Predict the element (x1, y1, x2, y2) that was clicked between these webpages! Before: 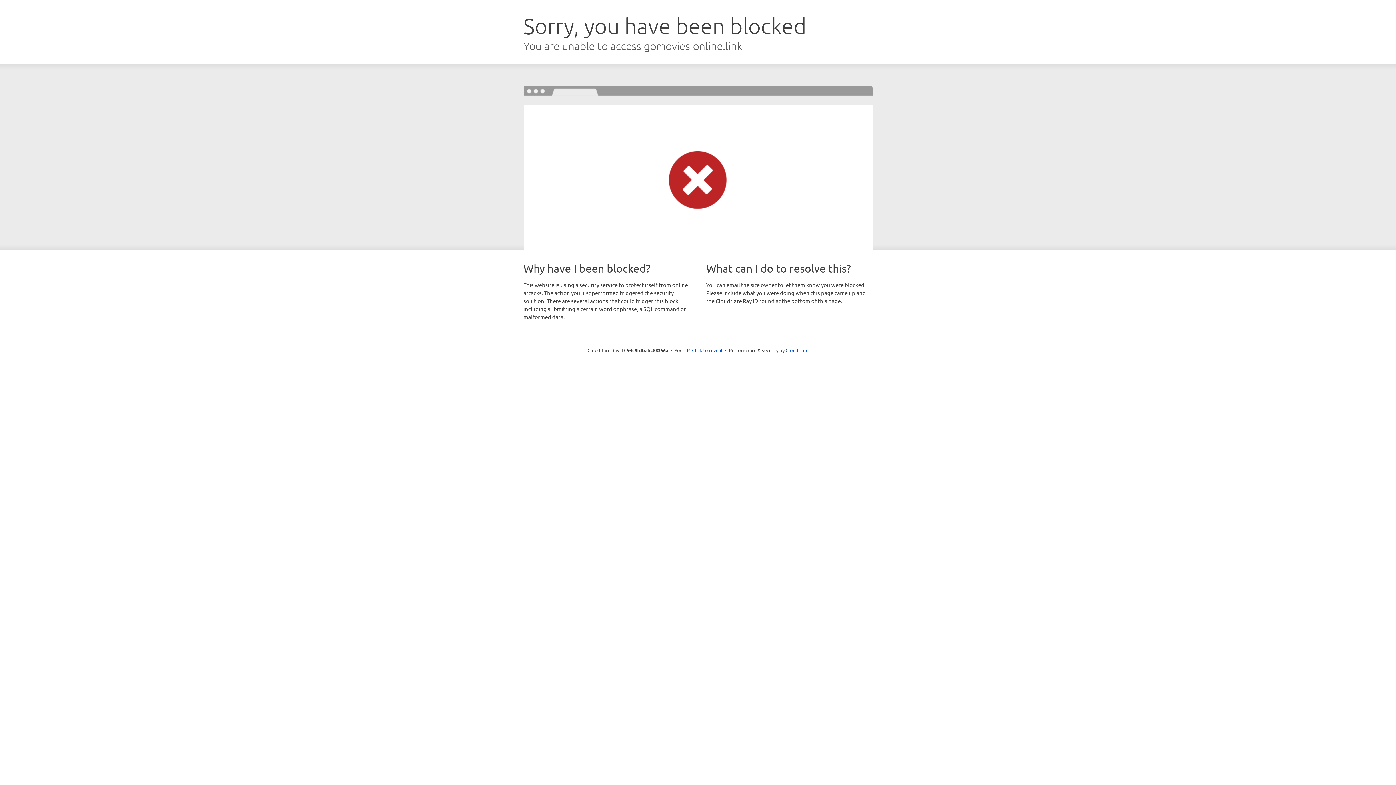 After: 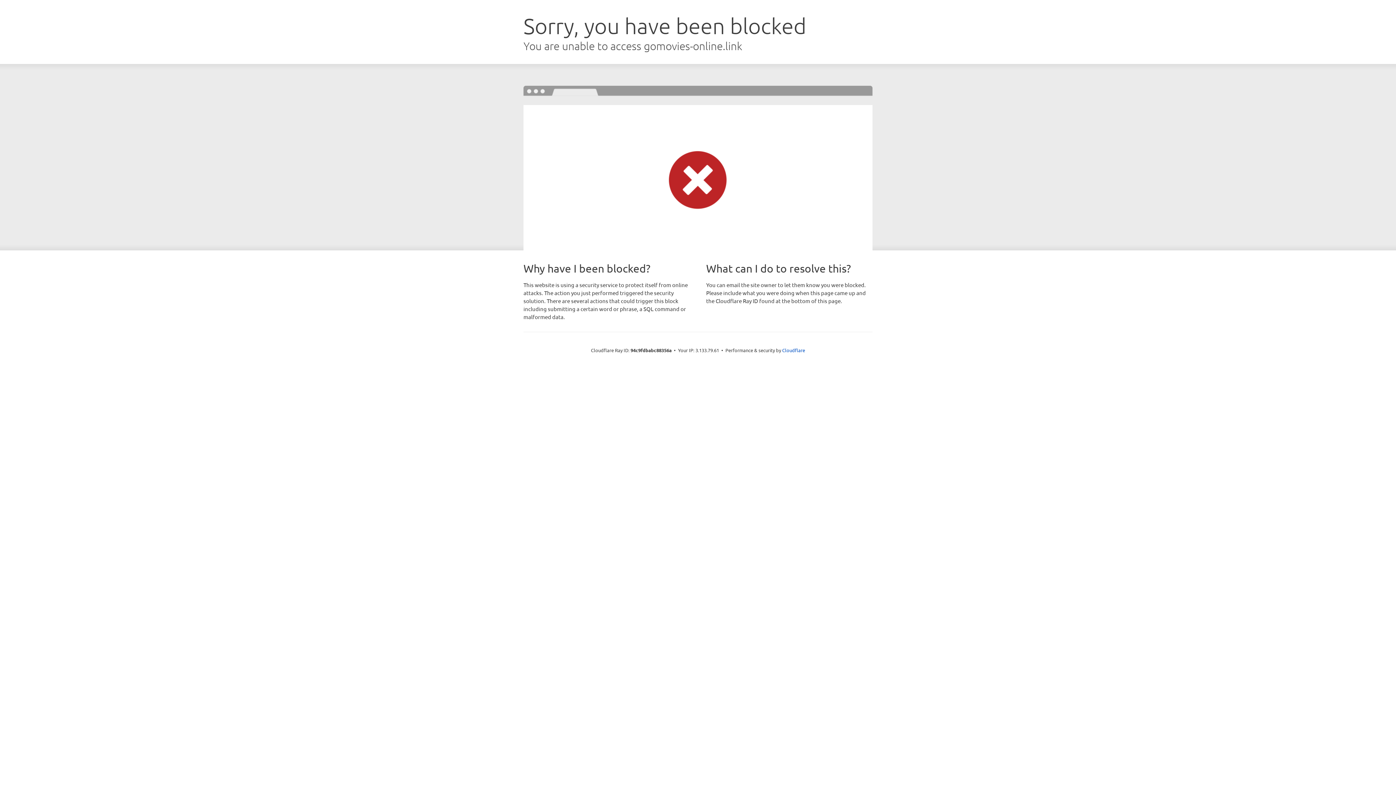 Action: bbox: (692, 346, 722, 353) label: Click to reveal